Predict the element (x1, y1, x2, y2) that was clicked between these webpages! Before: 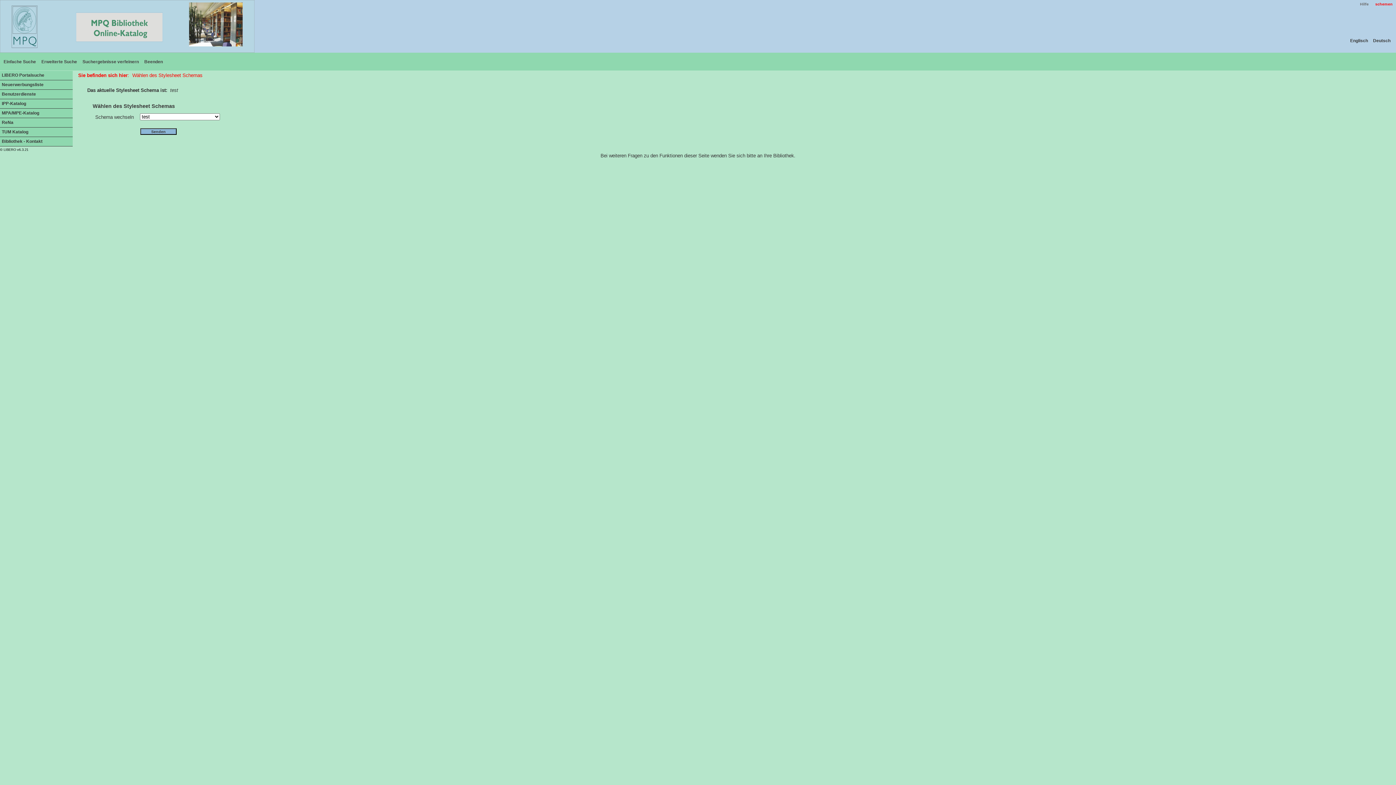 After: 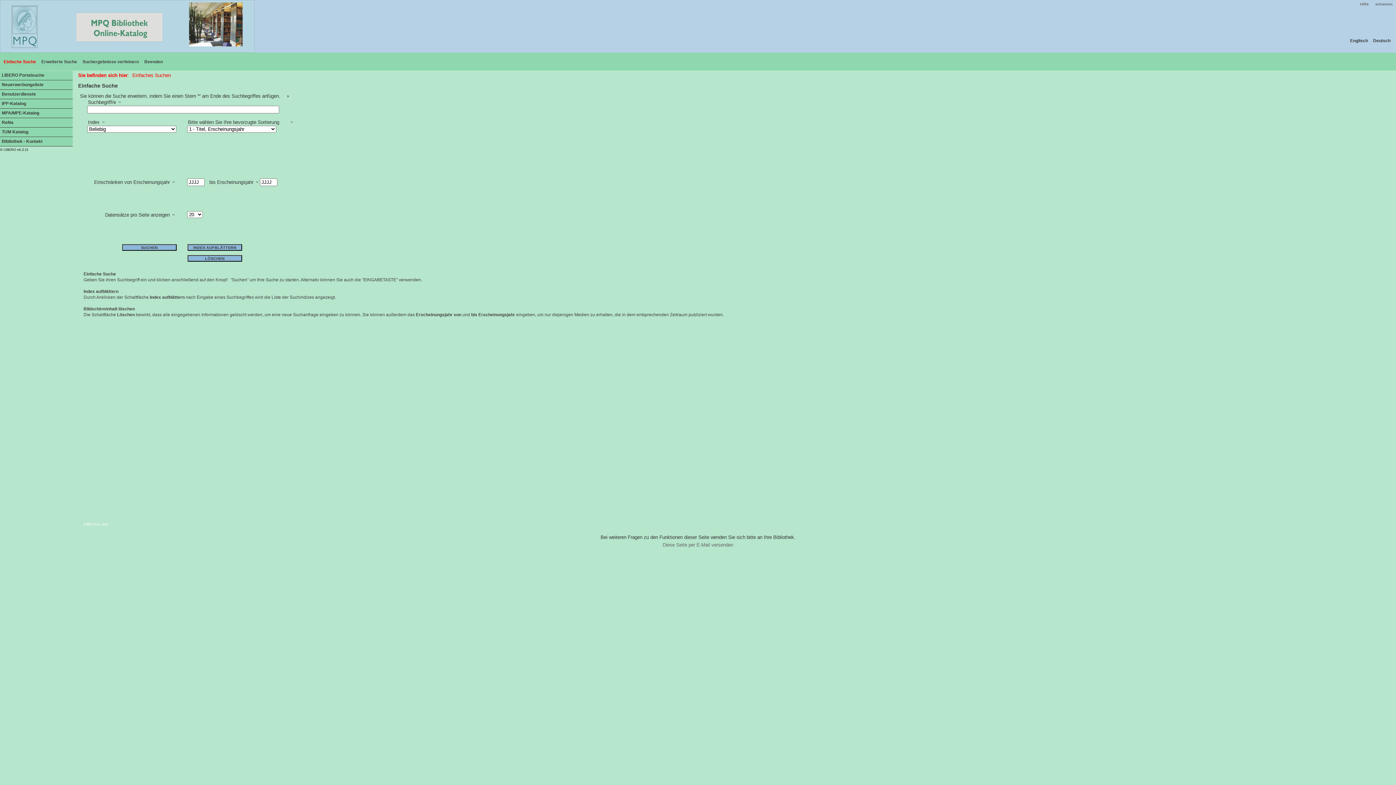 Action: bbox: (1373, 38, 1390, 43) label: Deutsch